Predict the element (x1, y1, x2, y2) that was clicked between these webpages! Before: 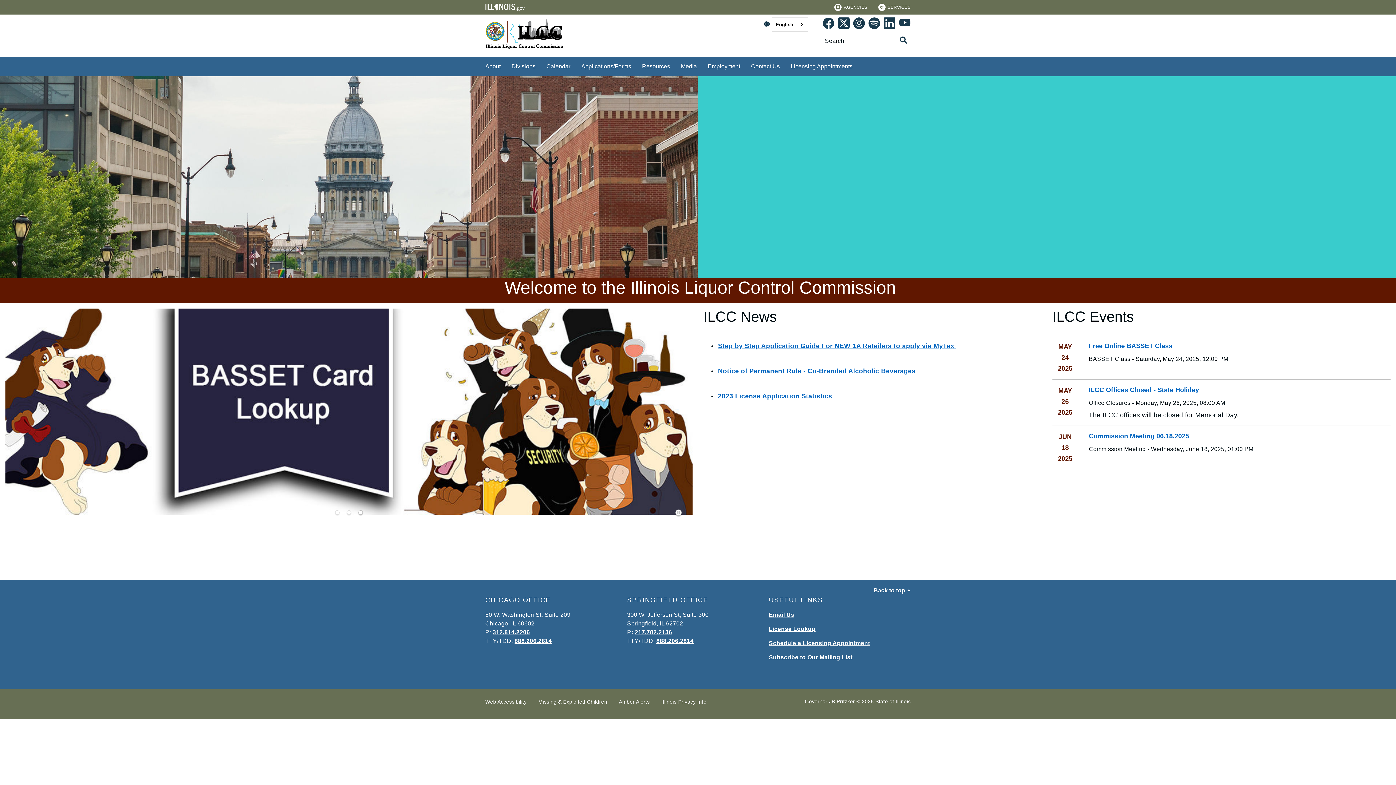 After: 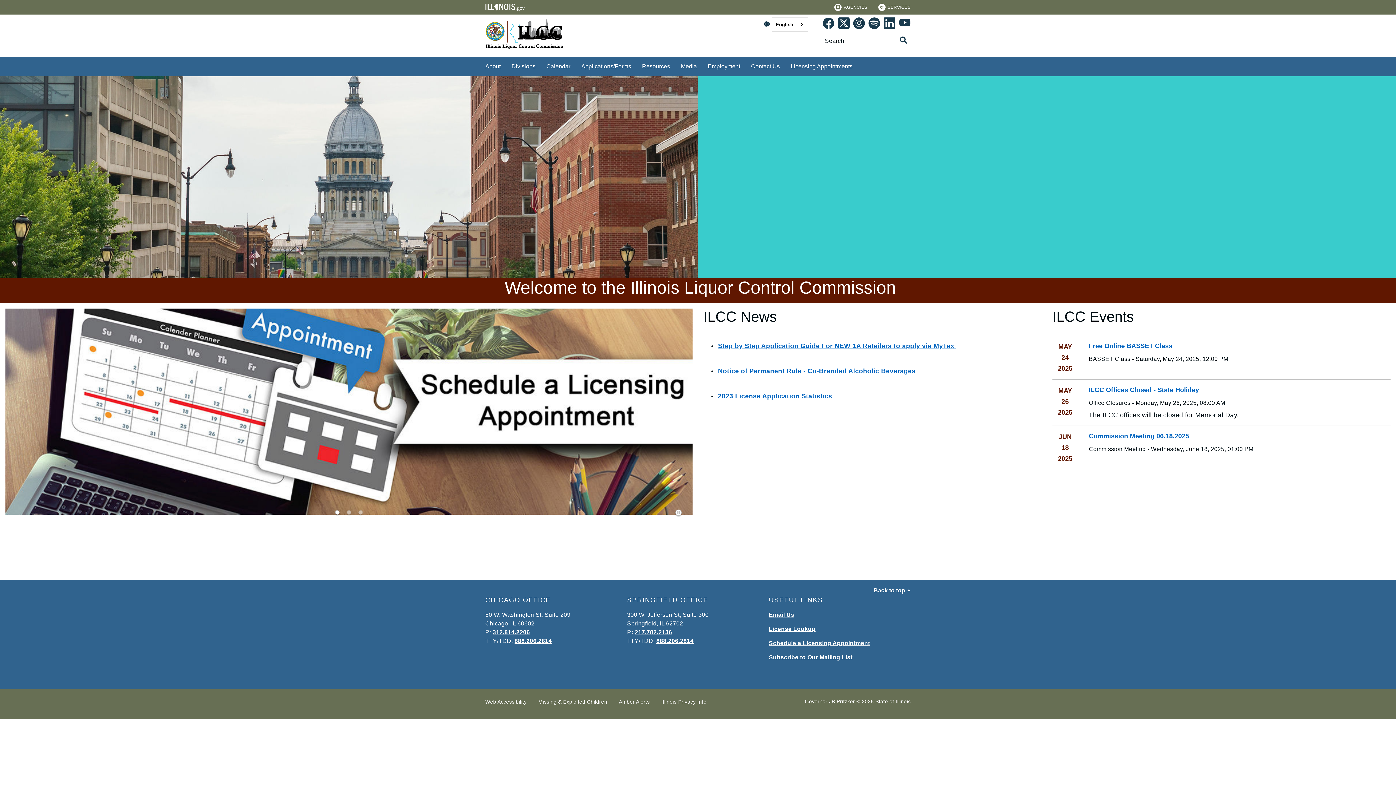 Action: bbox: (506, 56, 541, 76) label: Divisions